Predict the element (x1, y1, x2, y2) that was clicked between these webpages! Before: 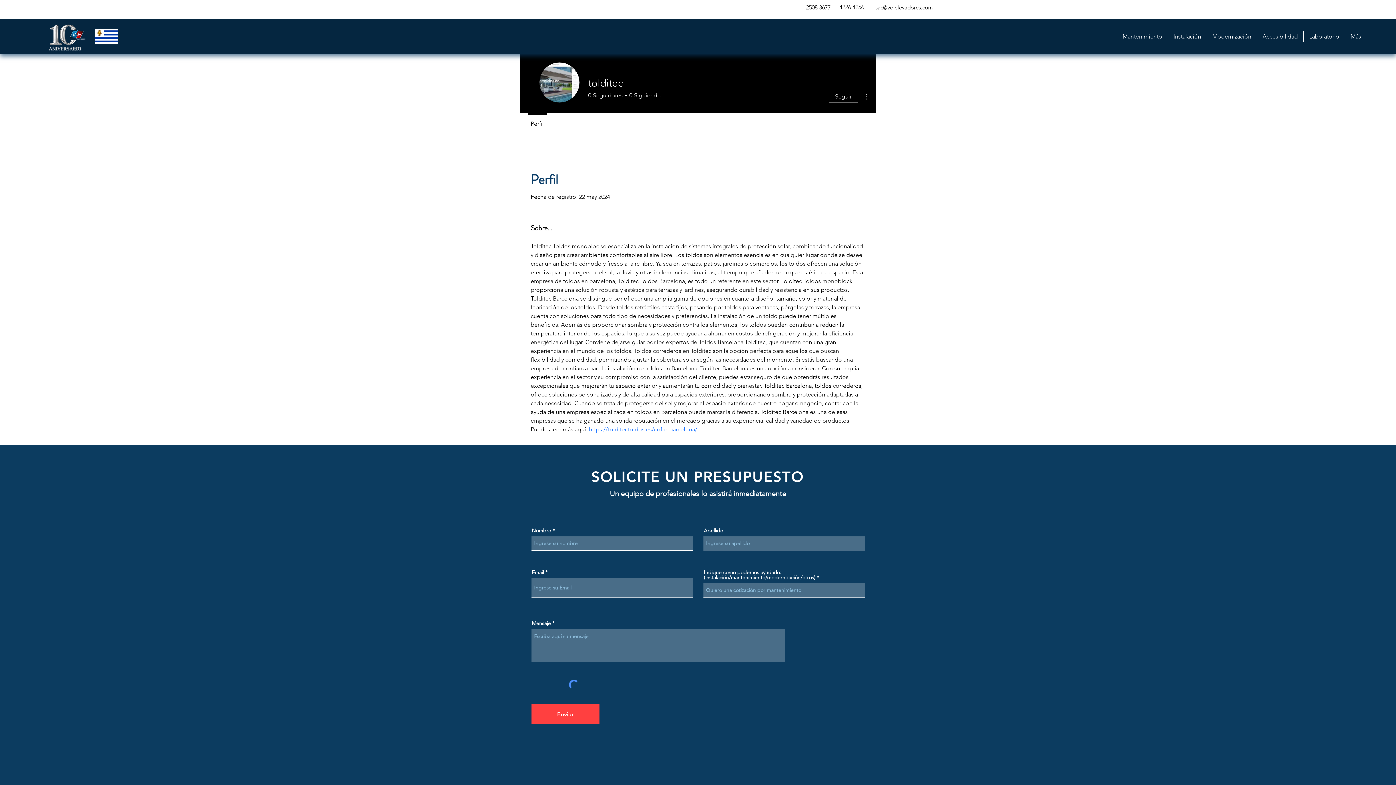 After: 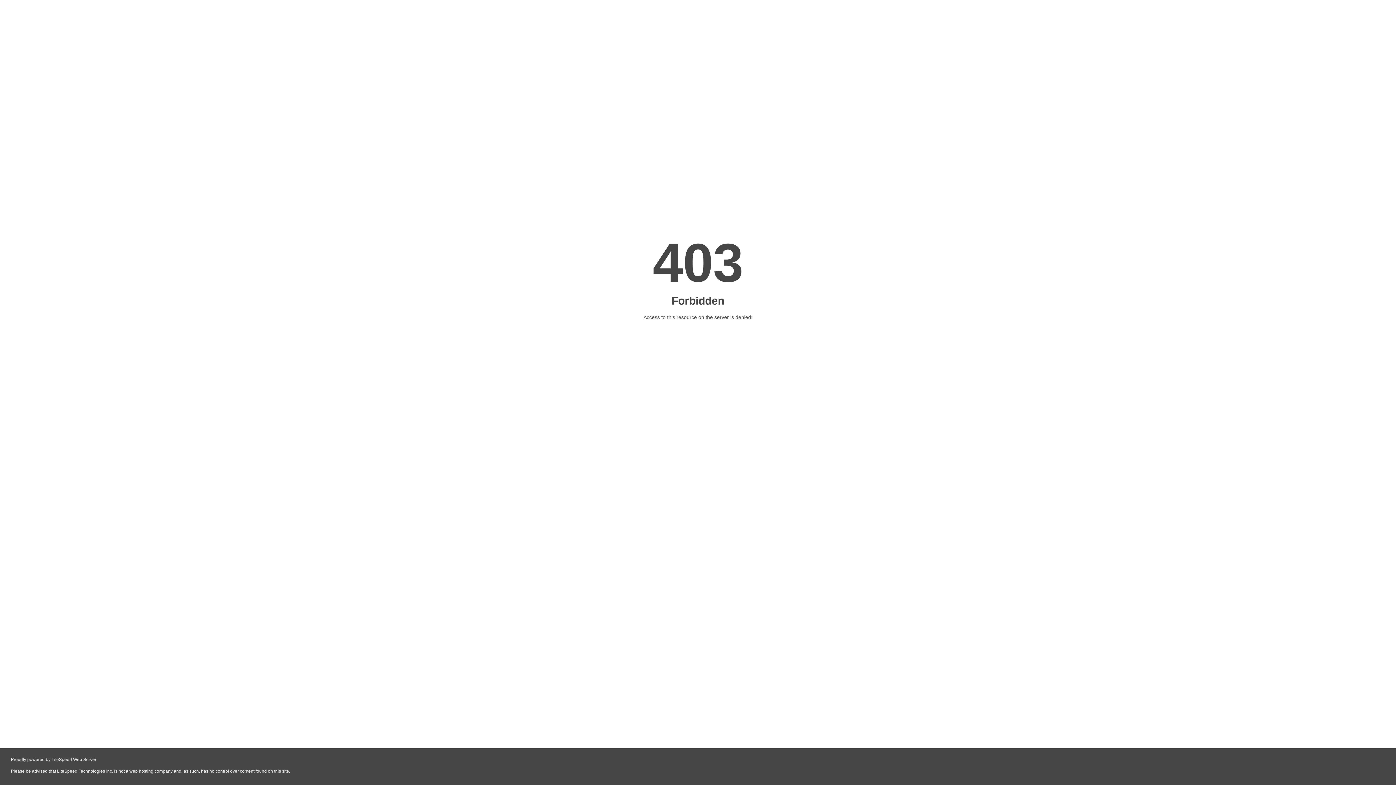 Action: label: https://tolditectoldos.es/cofre-barcelona/ bbox: (589, 426, 697, 433)